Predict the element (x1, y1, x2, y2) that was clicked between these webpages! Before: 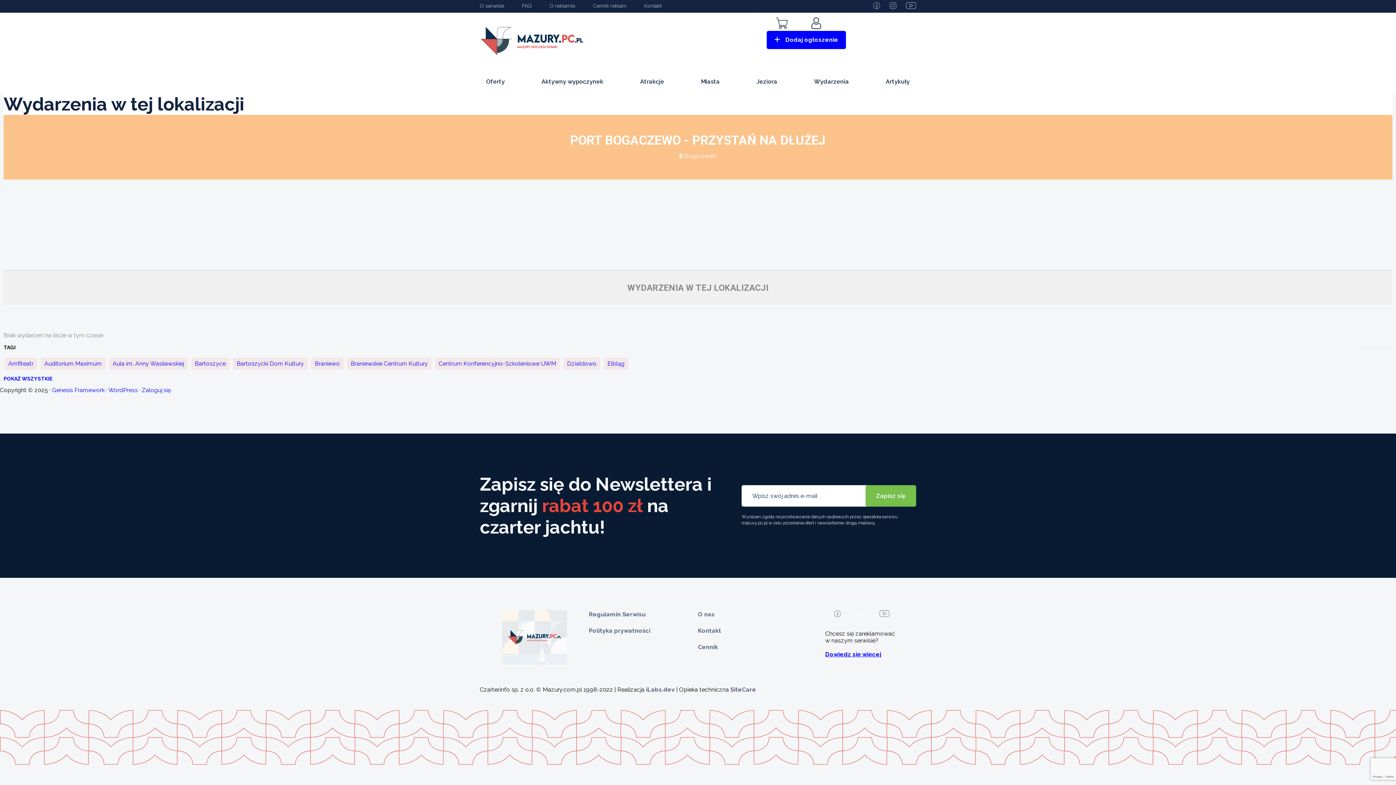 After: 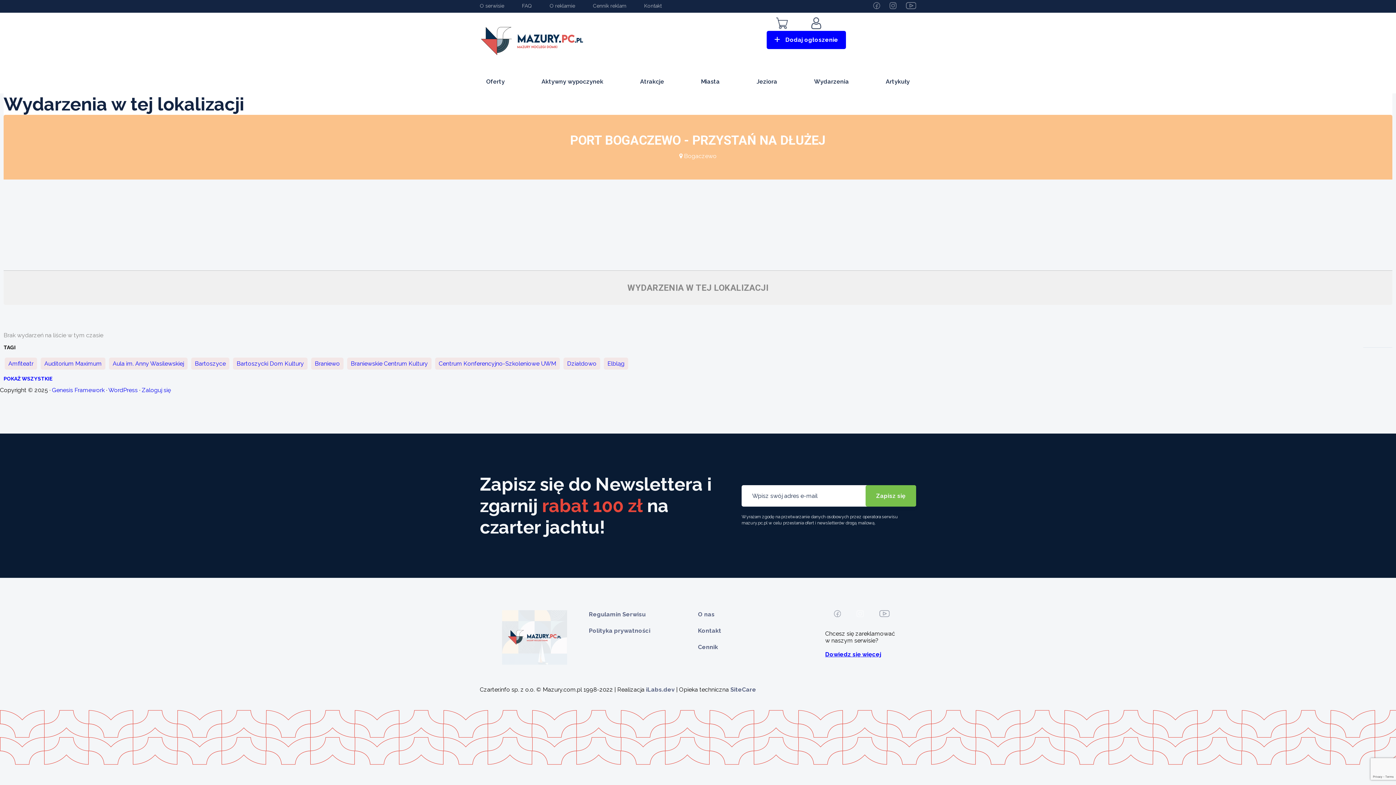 Action: bbox: (730, 686, 756, 693) label: SiteCare